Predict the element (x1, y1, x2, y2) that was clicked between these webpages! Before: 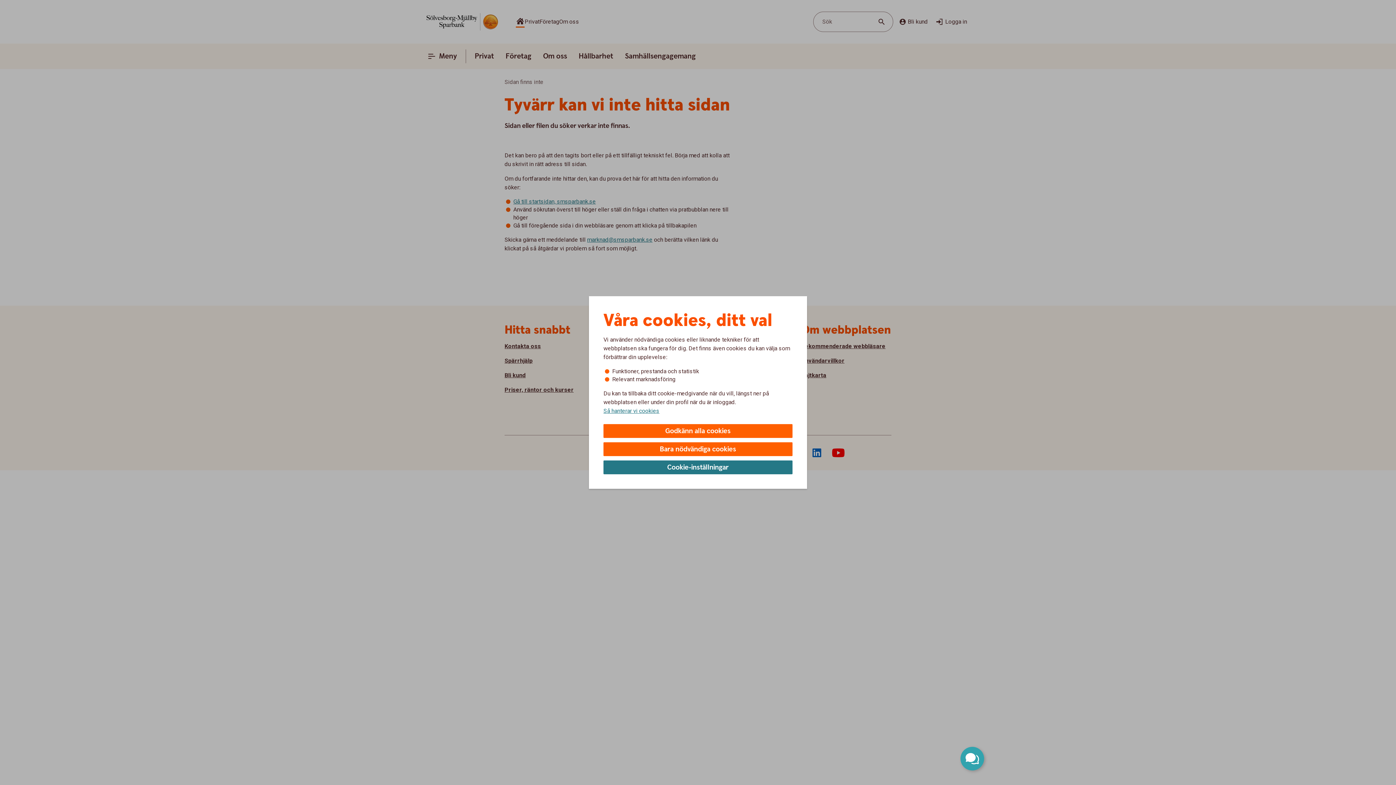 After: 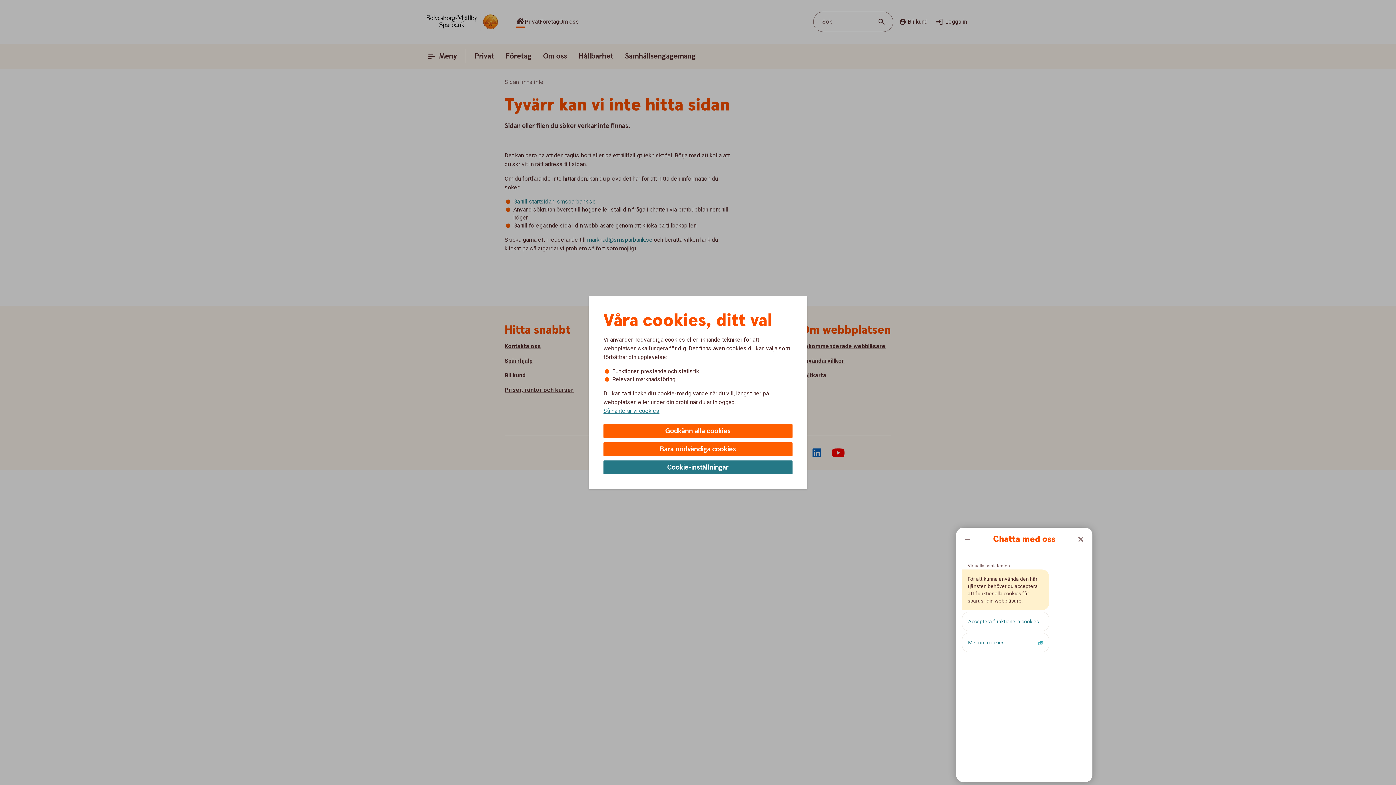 Action: bbox: (960, 747, 984, 770) label: Öppna chatt